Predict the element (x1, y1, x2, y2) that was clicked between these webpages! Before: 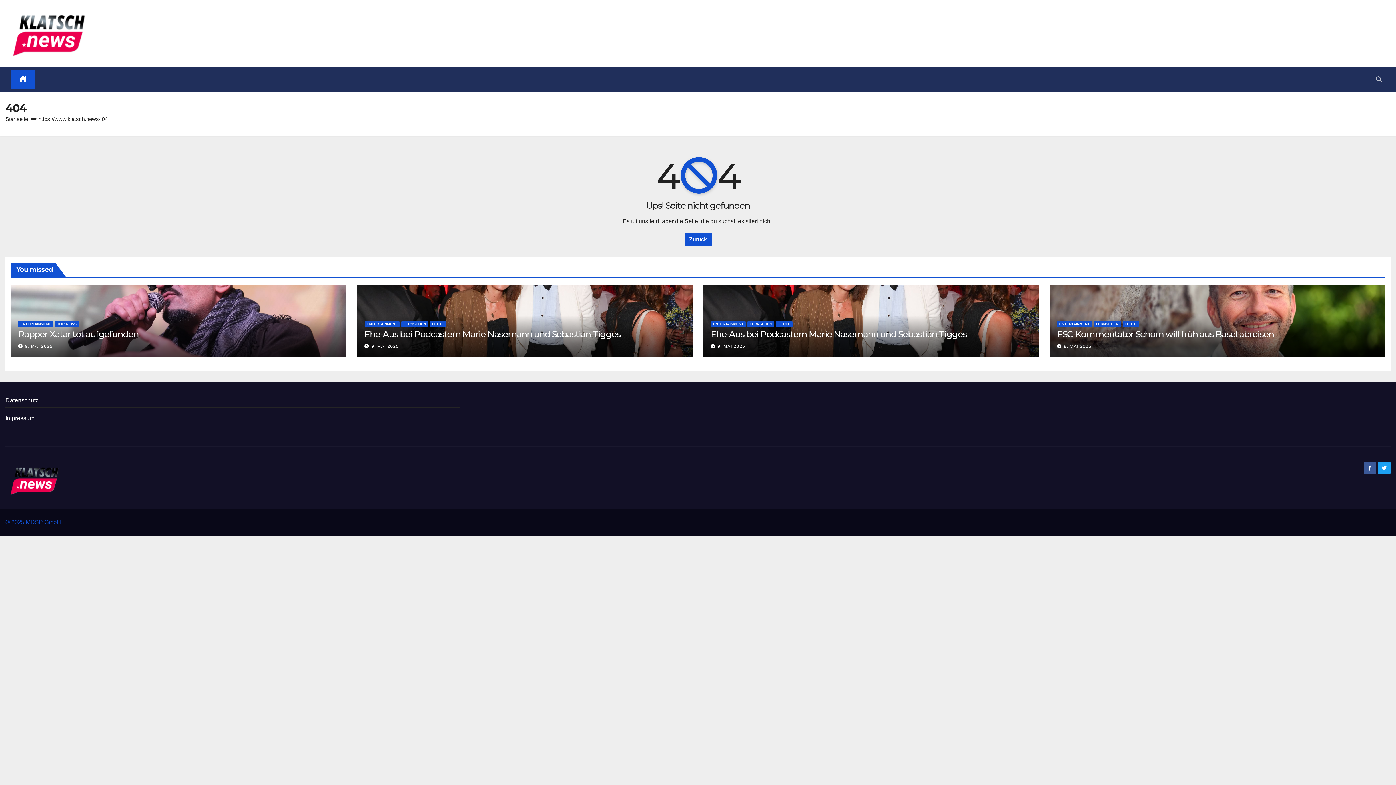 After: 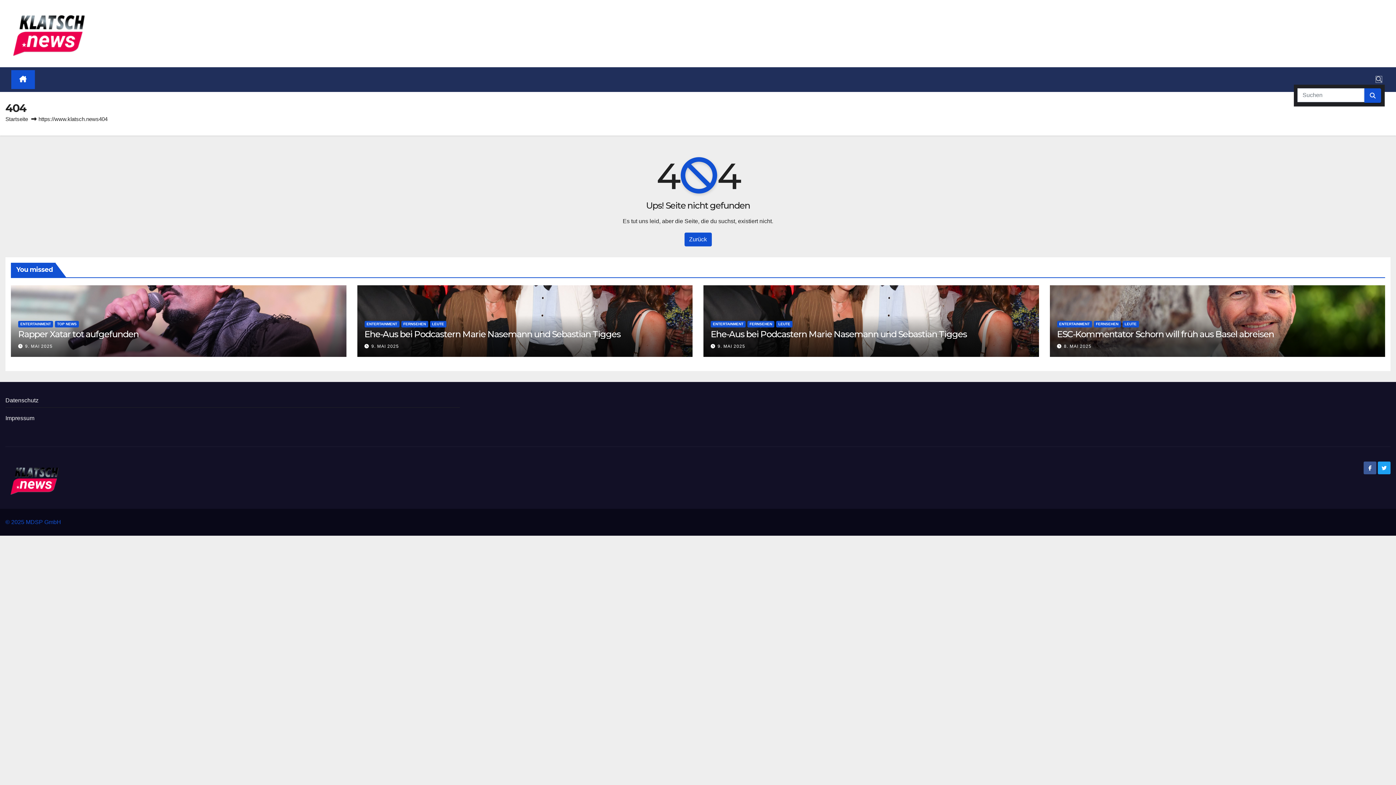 Action: bbox: (1376, 76, 1382, 82)